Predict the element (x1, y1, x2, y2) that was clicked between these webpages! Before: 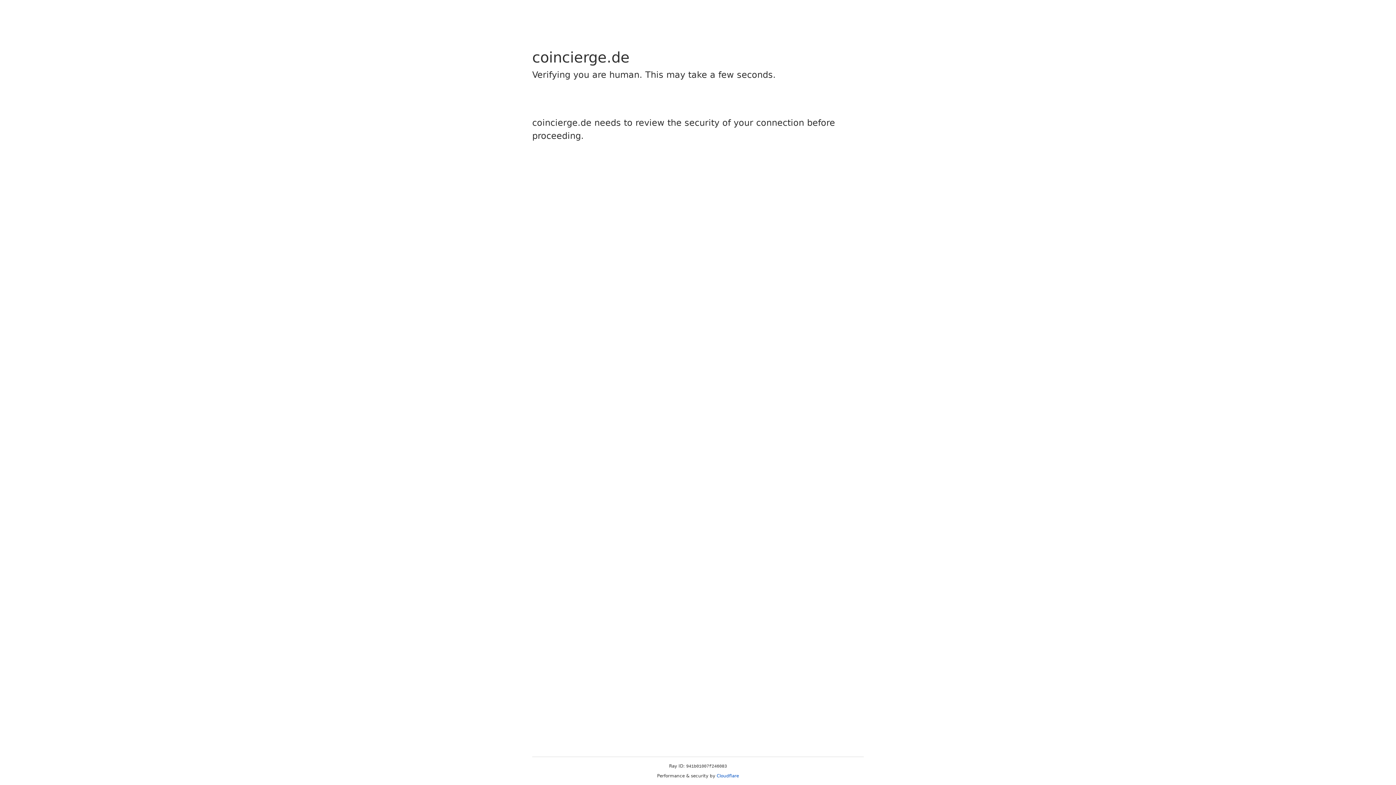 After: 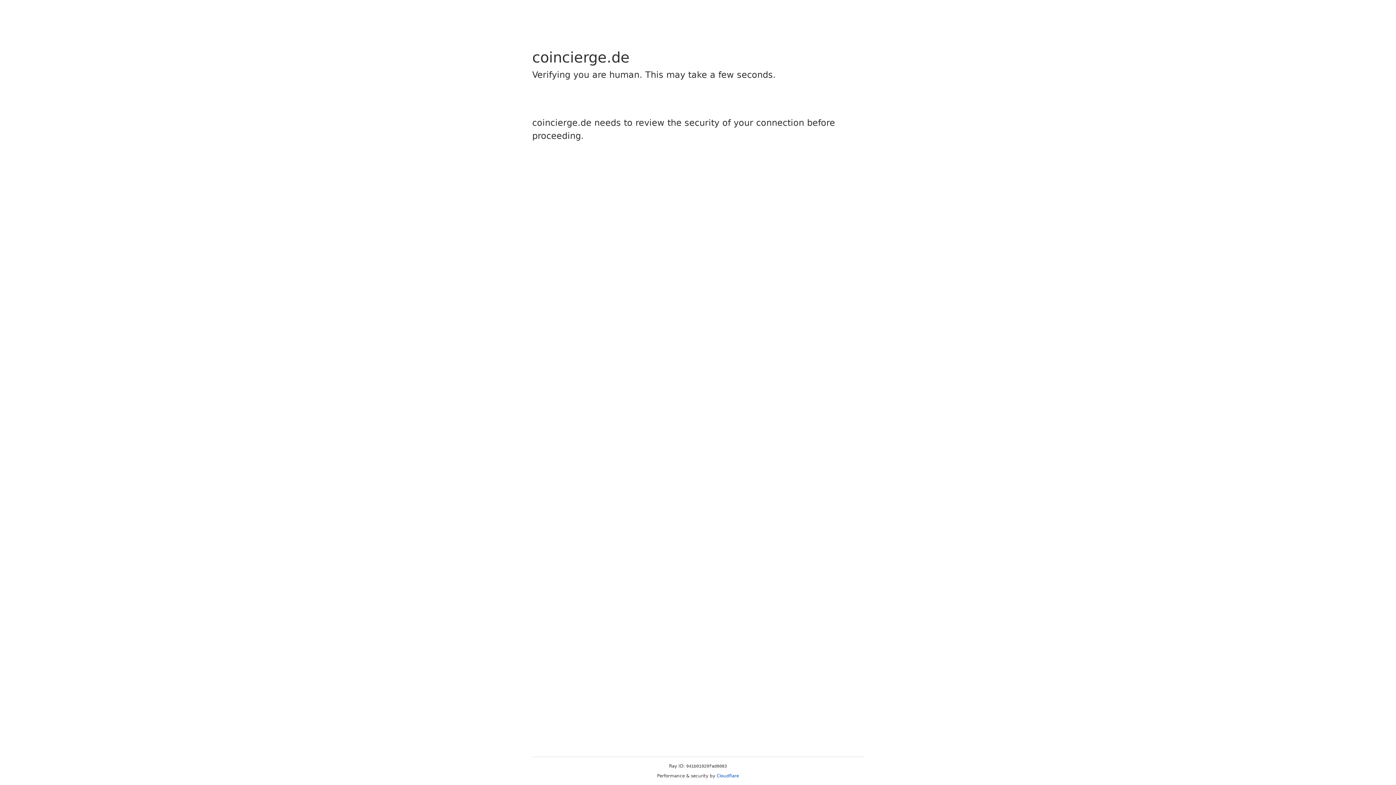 Action: label: Cloudflare bbox: (716, 773, 739, 778)